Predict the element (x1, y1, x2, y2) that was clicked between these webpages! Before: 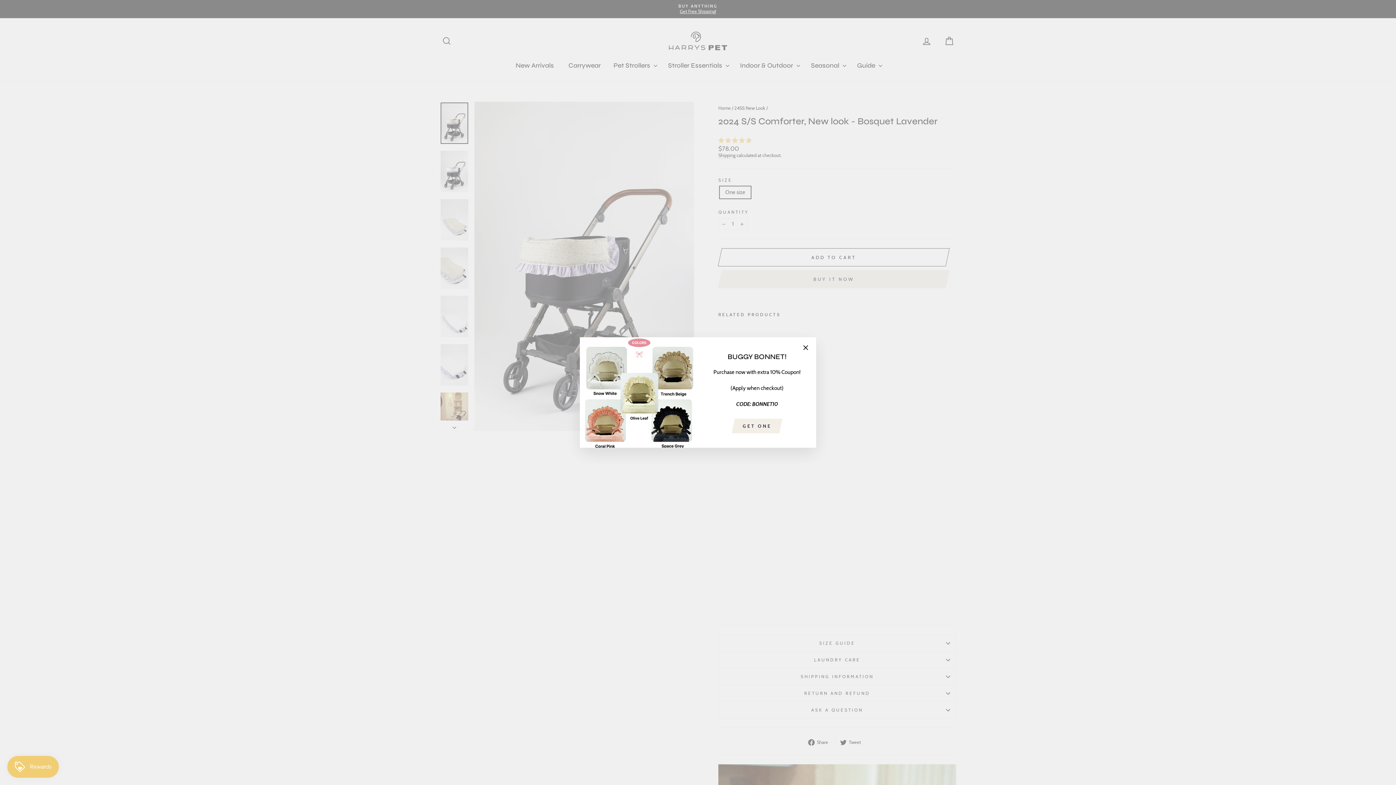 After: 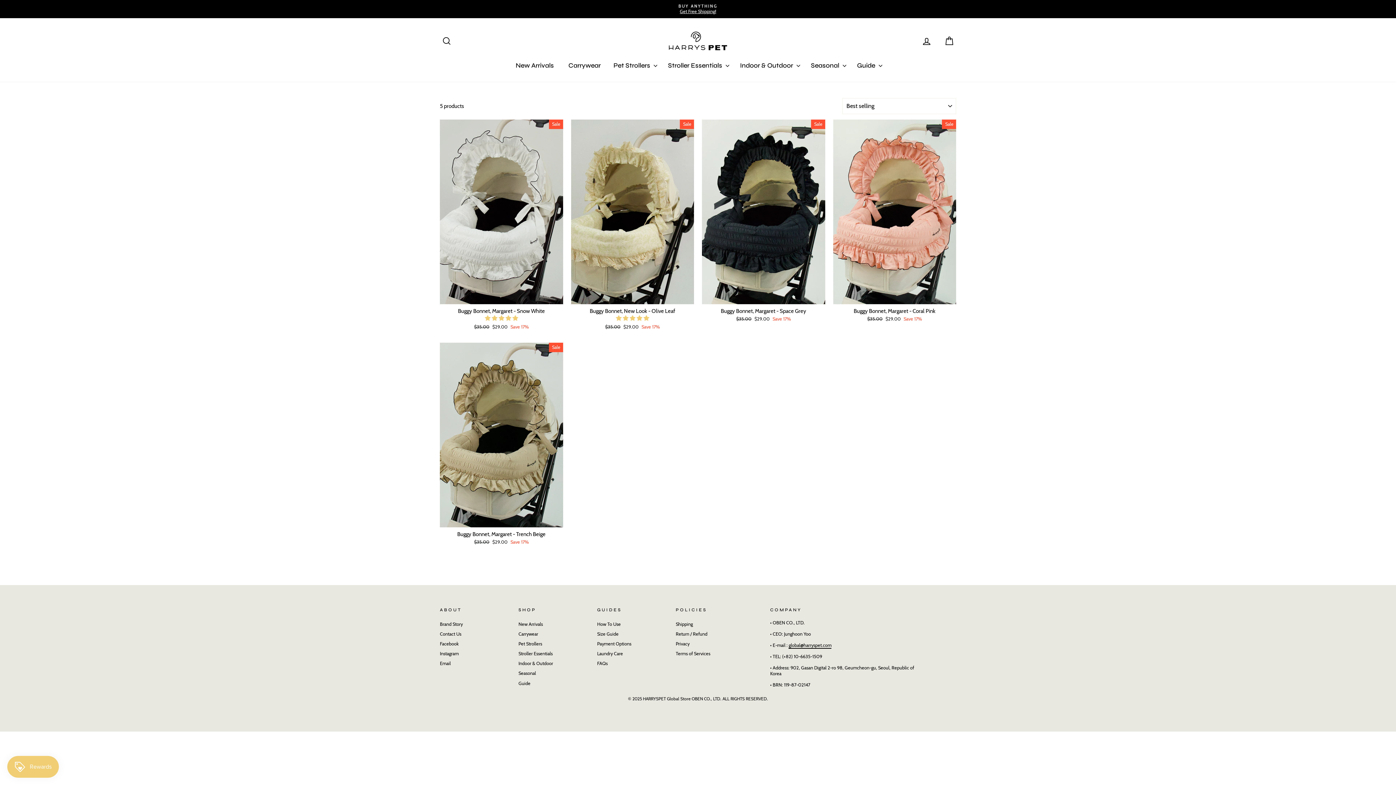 Action: label: GET ONE bbox: (735, 418, 778, 433)